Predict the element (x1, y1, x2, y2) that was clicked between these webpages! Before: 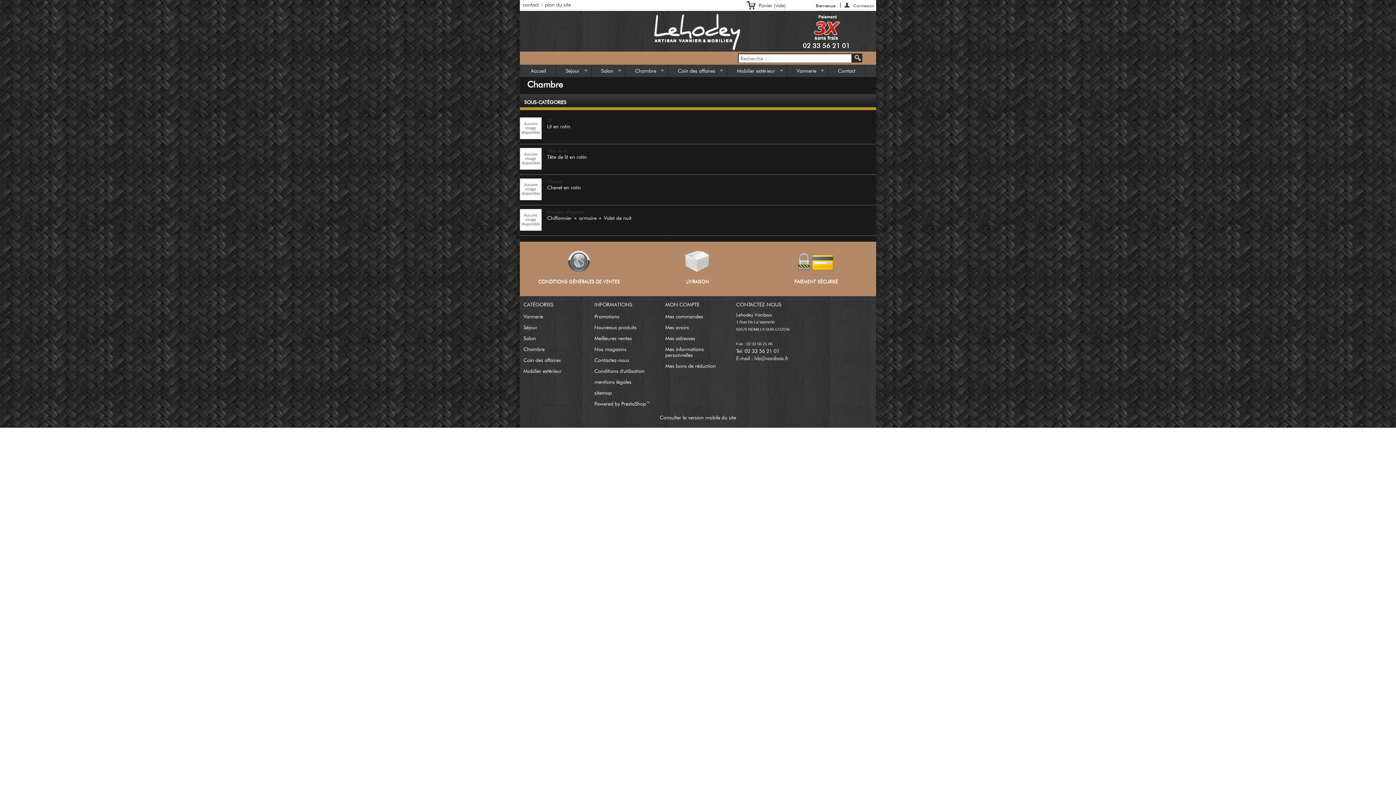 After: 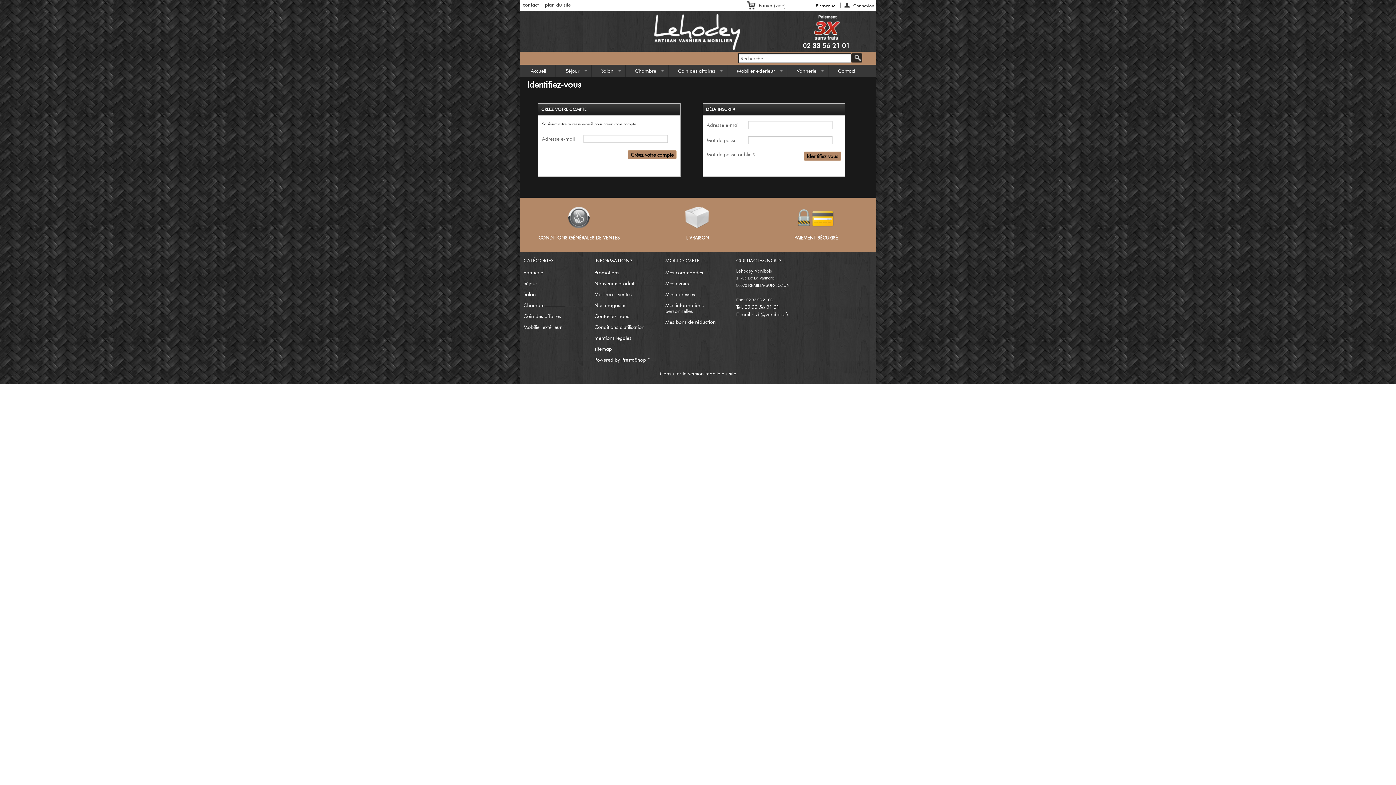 Action: label: Connexion bbox: (840, 2, 874, 7)